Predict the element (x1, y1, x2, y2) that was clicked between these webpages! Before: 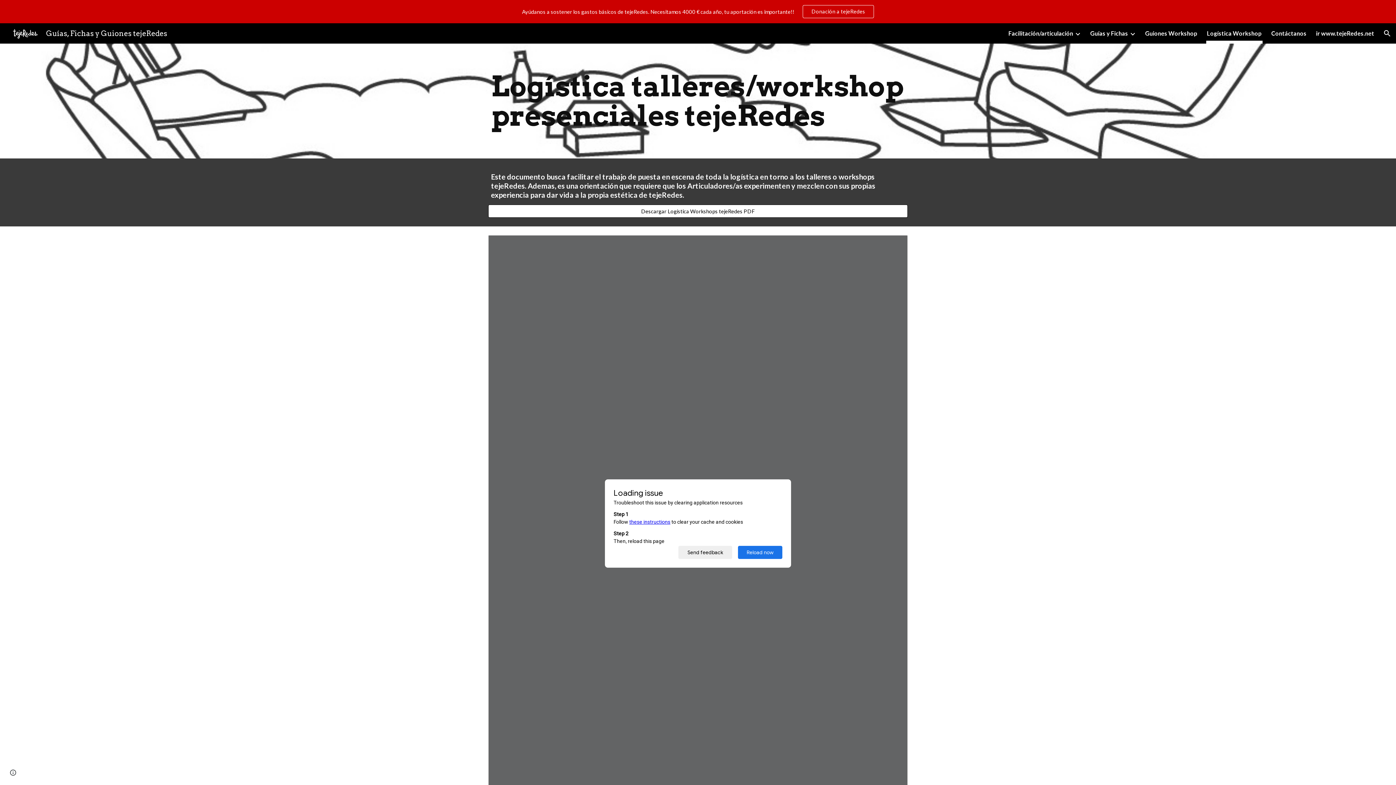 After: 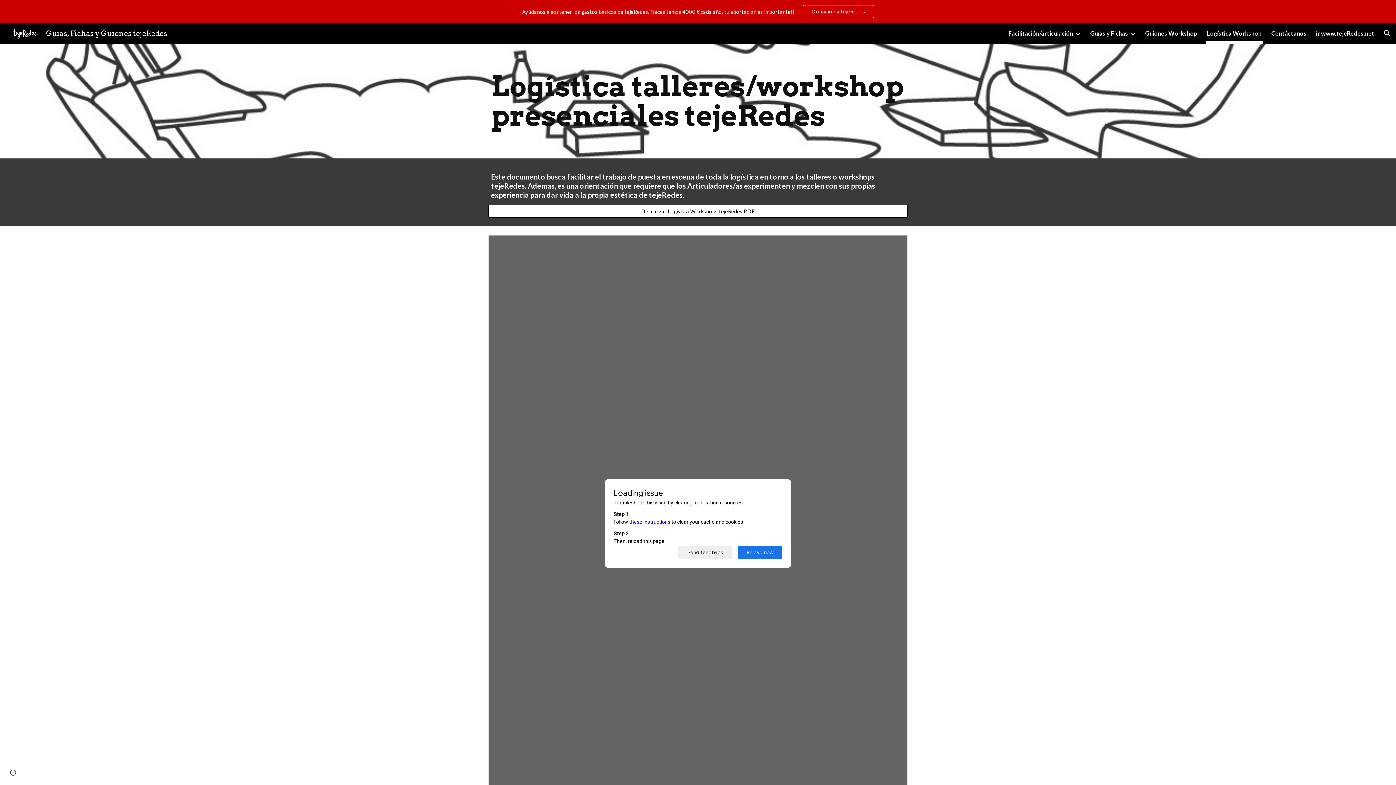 Action: label: Descargar Logística Workshops tejeRedes PDF bbox: (488, 202, 907, 219)